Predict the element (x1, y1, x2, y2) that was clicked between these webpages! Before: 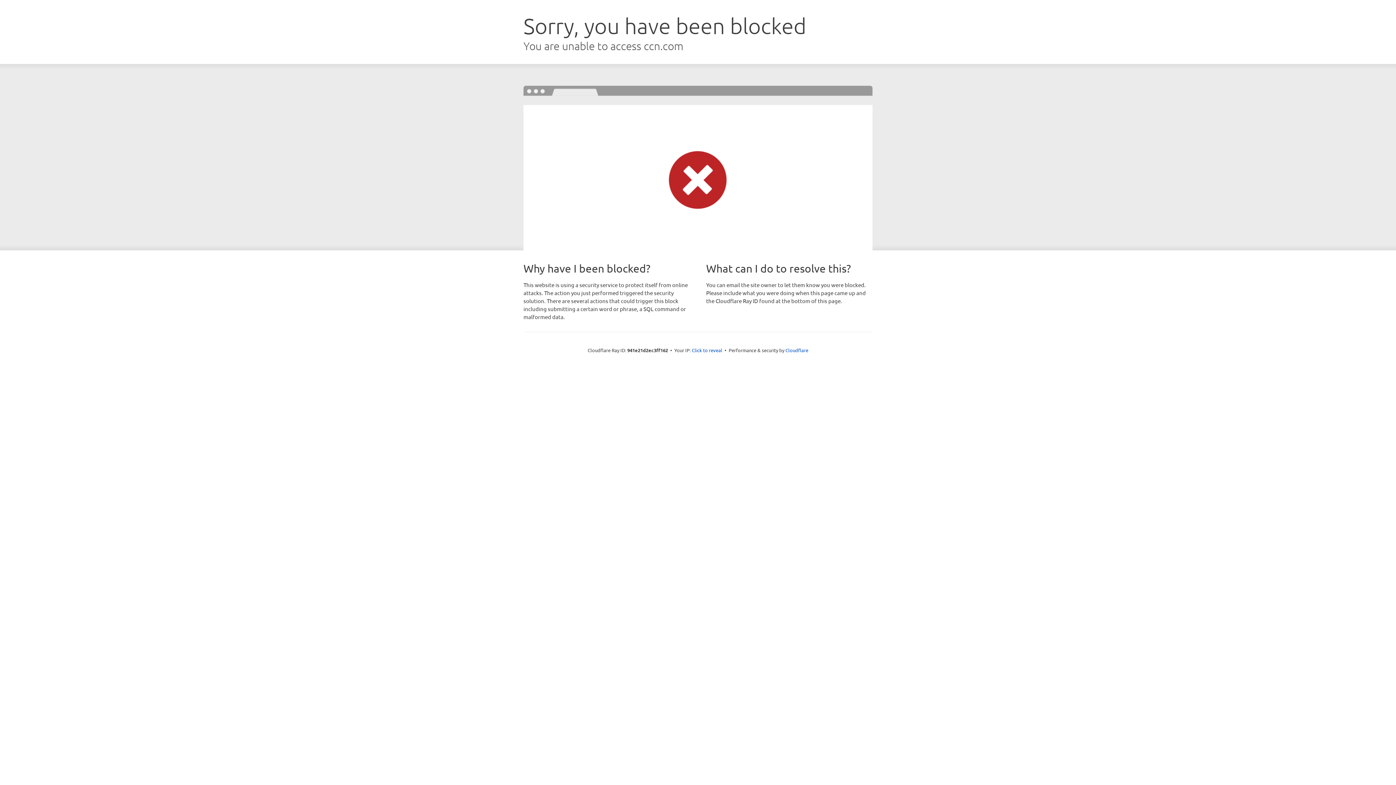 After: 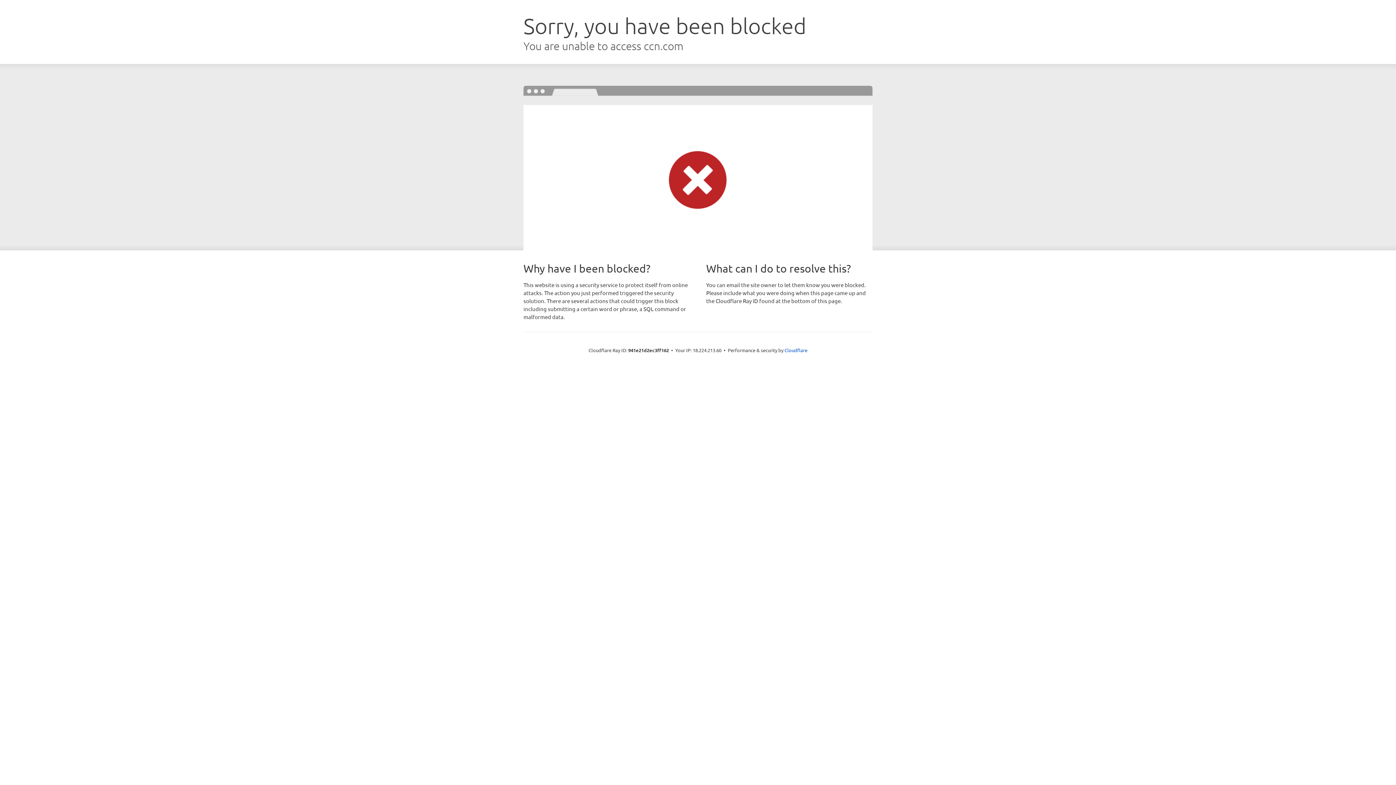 Action: bbox: (692, 346, 722, 353) label: Click to reveal